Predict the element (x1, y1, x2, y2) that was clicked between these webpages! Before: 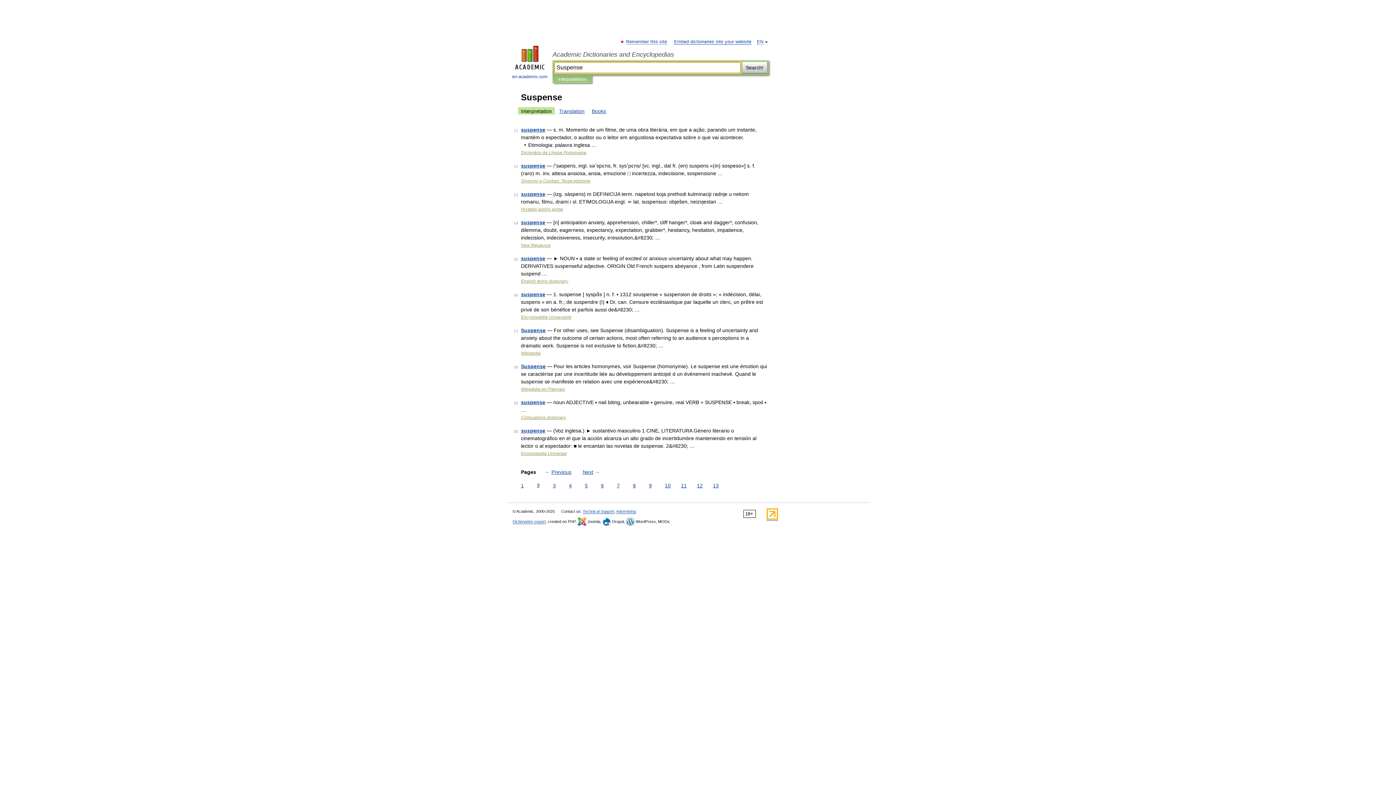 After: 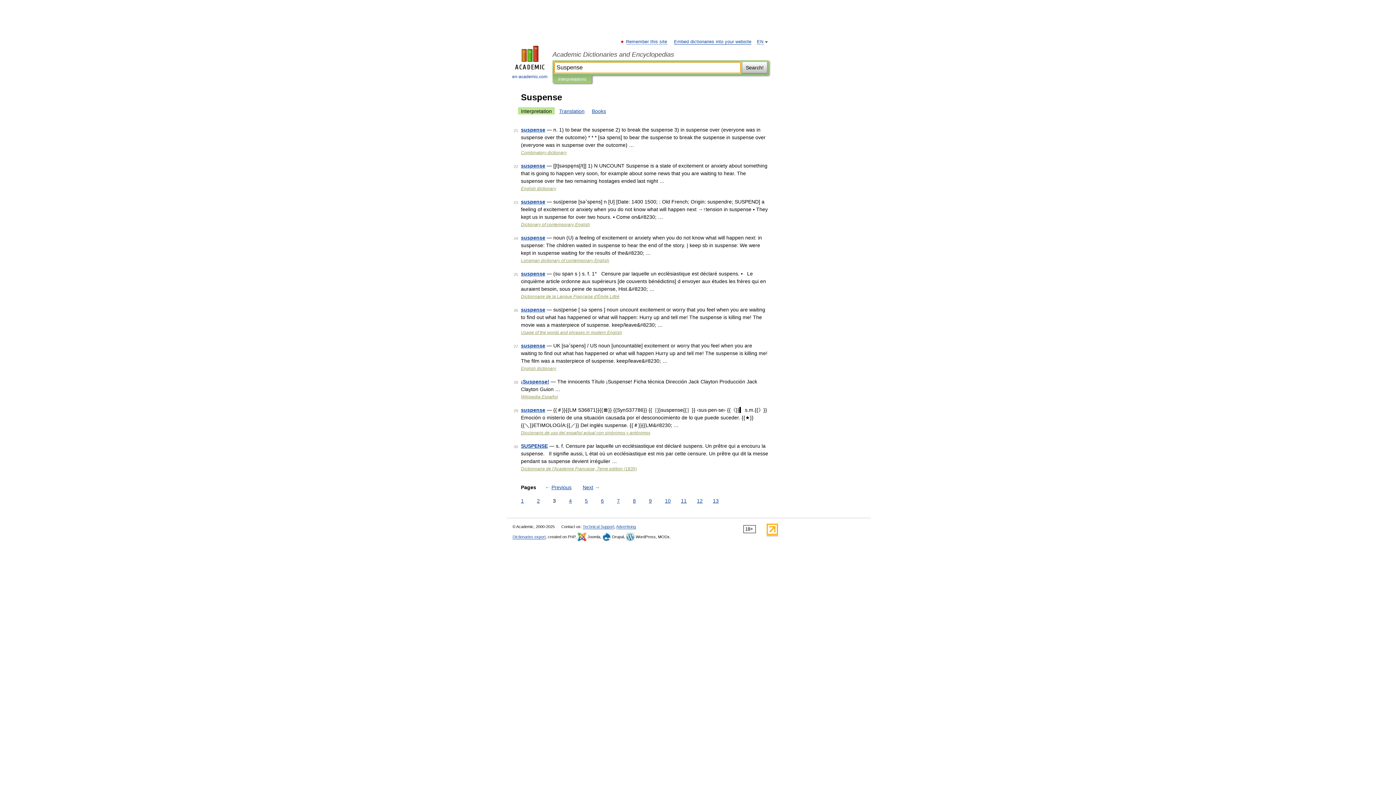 Action: label: Next → bbox: (581, 468, 601, 476)